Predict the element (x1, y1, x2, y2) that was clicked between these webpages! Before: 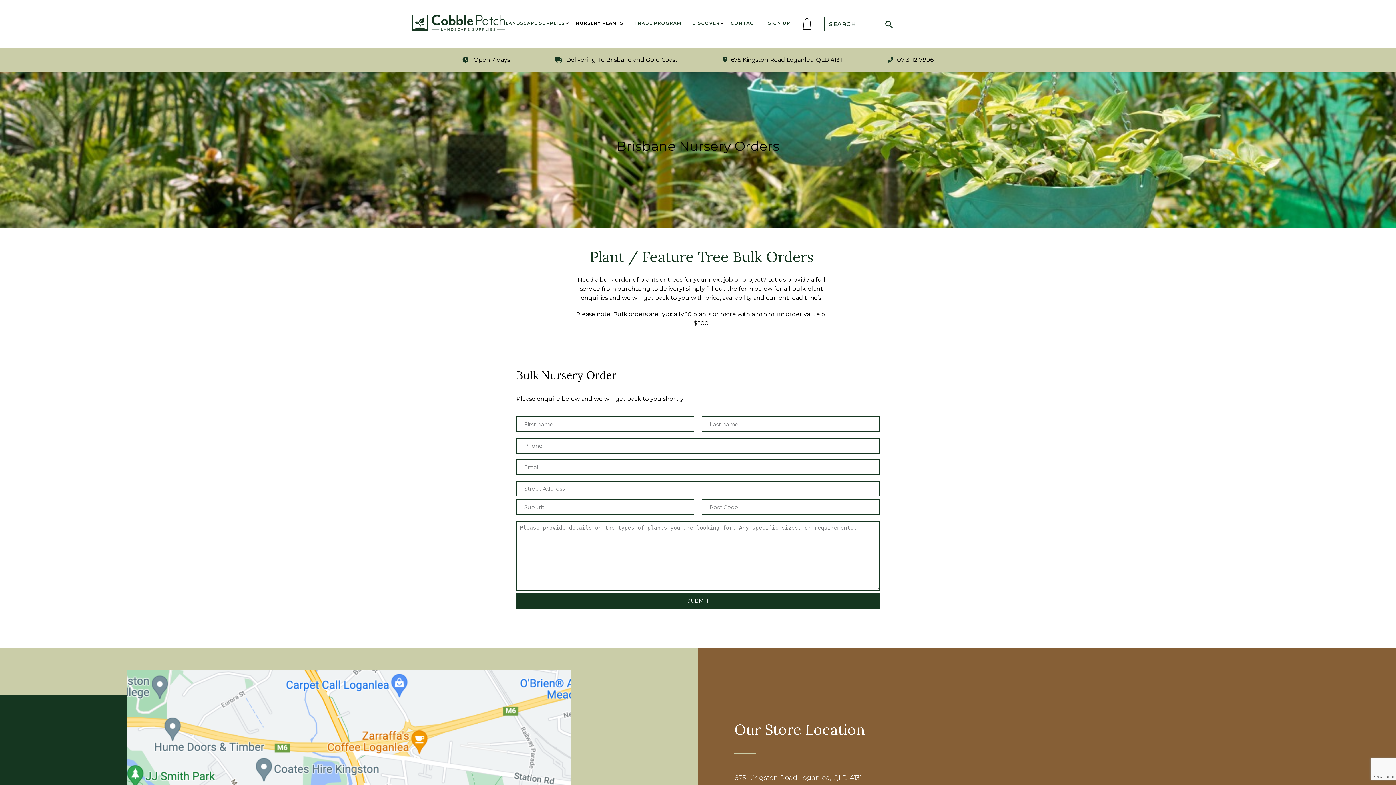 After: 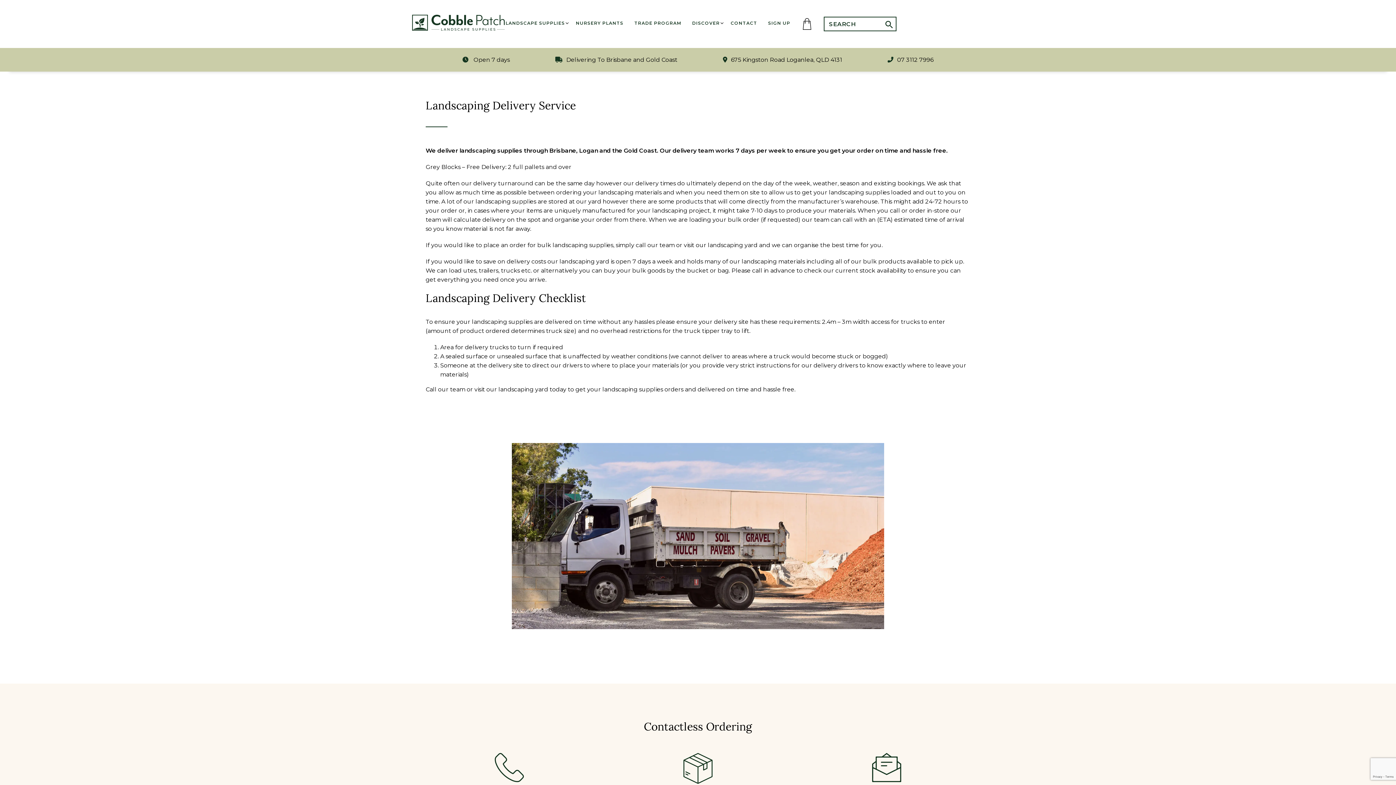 Action: label: Delivering To Brisbane and Gold Coast bbox: (555, 55, 677, 64)